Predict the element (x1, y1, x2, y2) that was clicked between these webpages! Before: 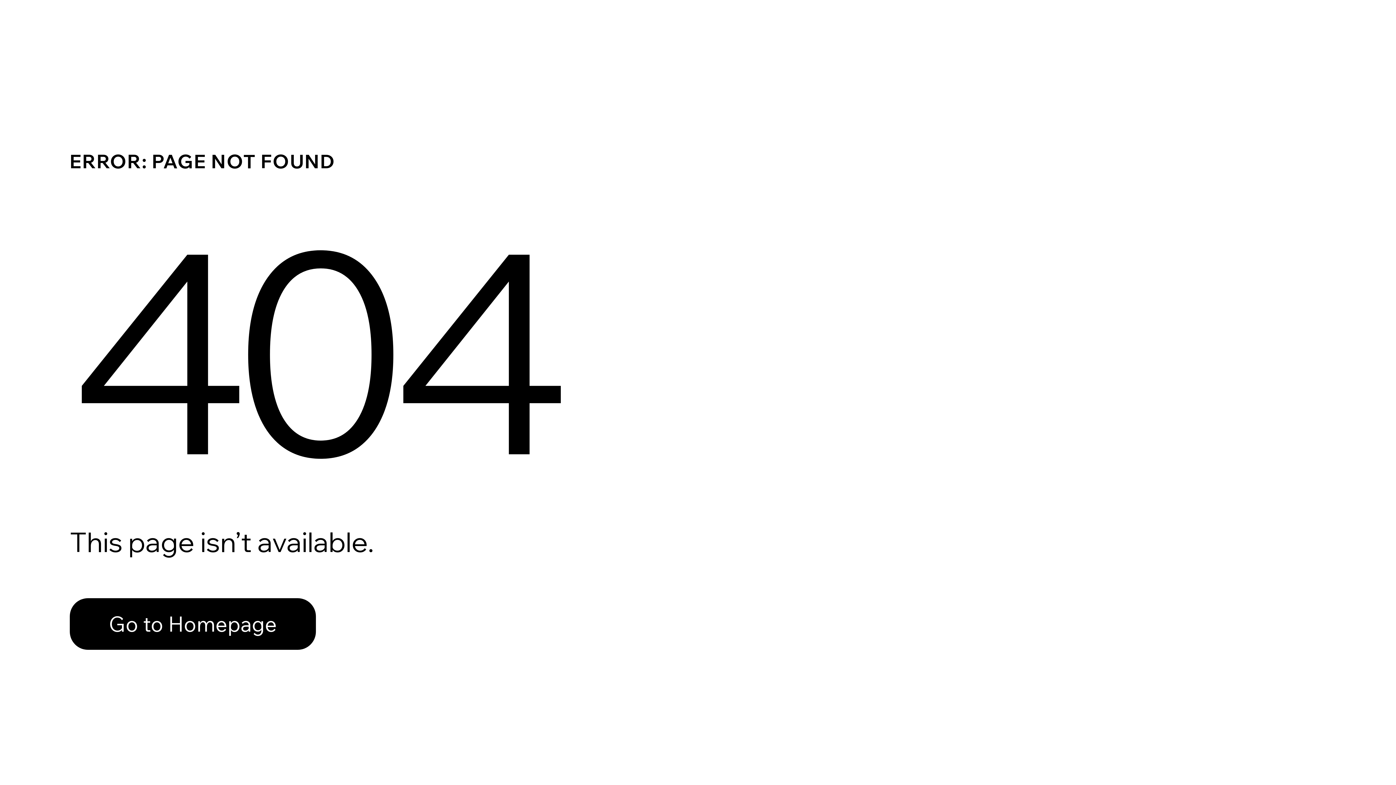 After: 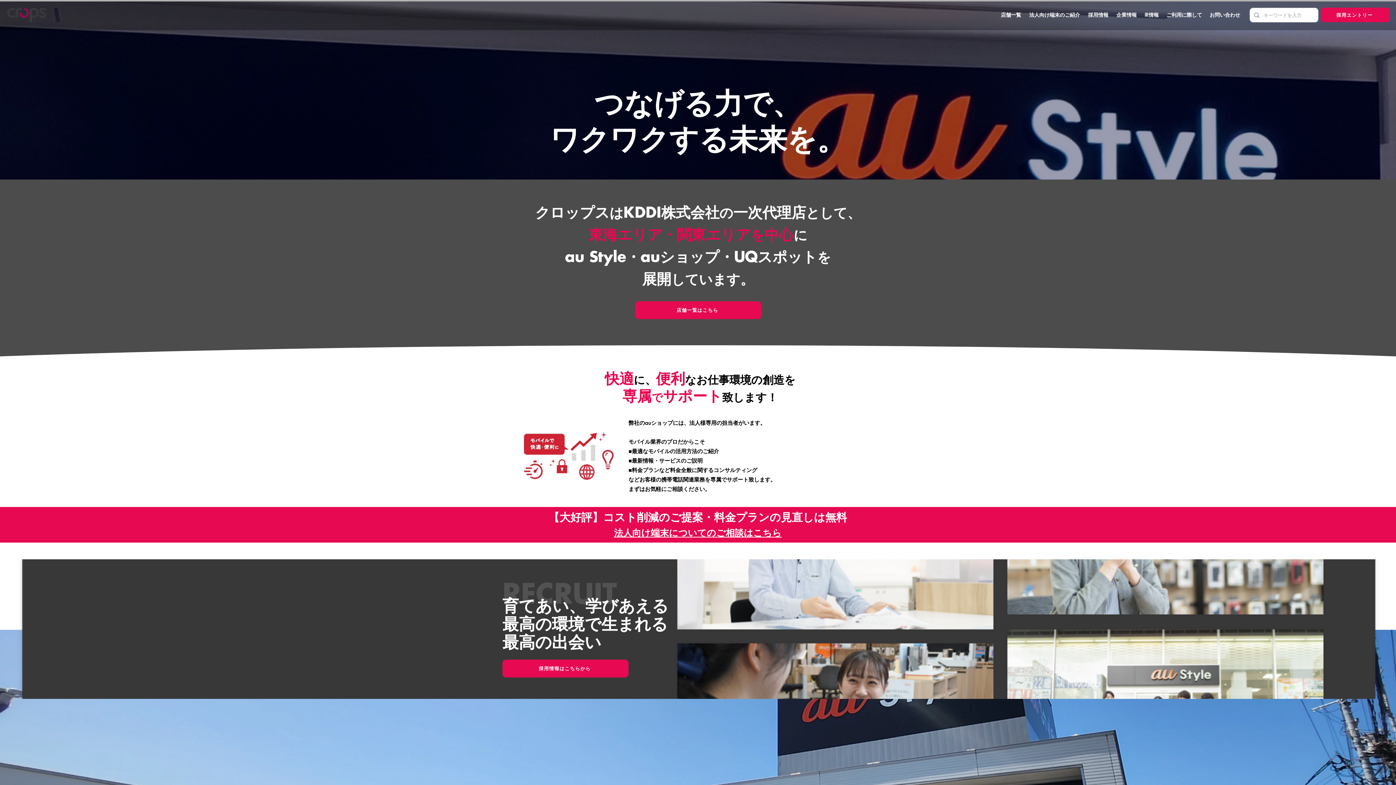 Action: label: Go to Homepage bbox: (69, 598, 316, 650)